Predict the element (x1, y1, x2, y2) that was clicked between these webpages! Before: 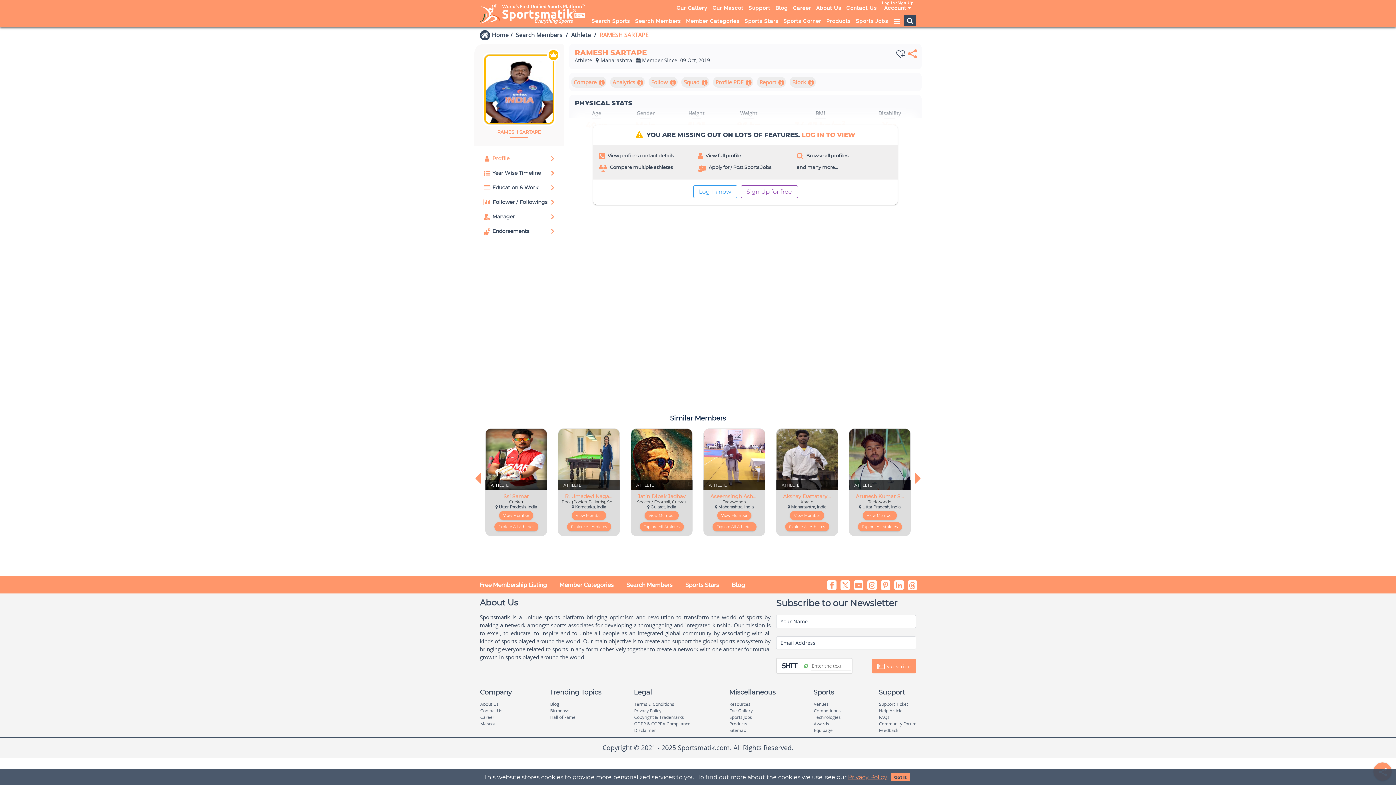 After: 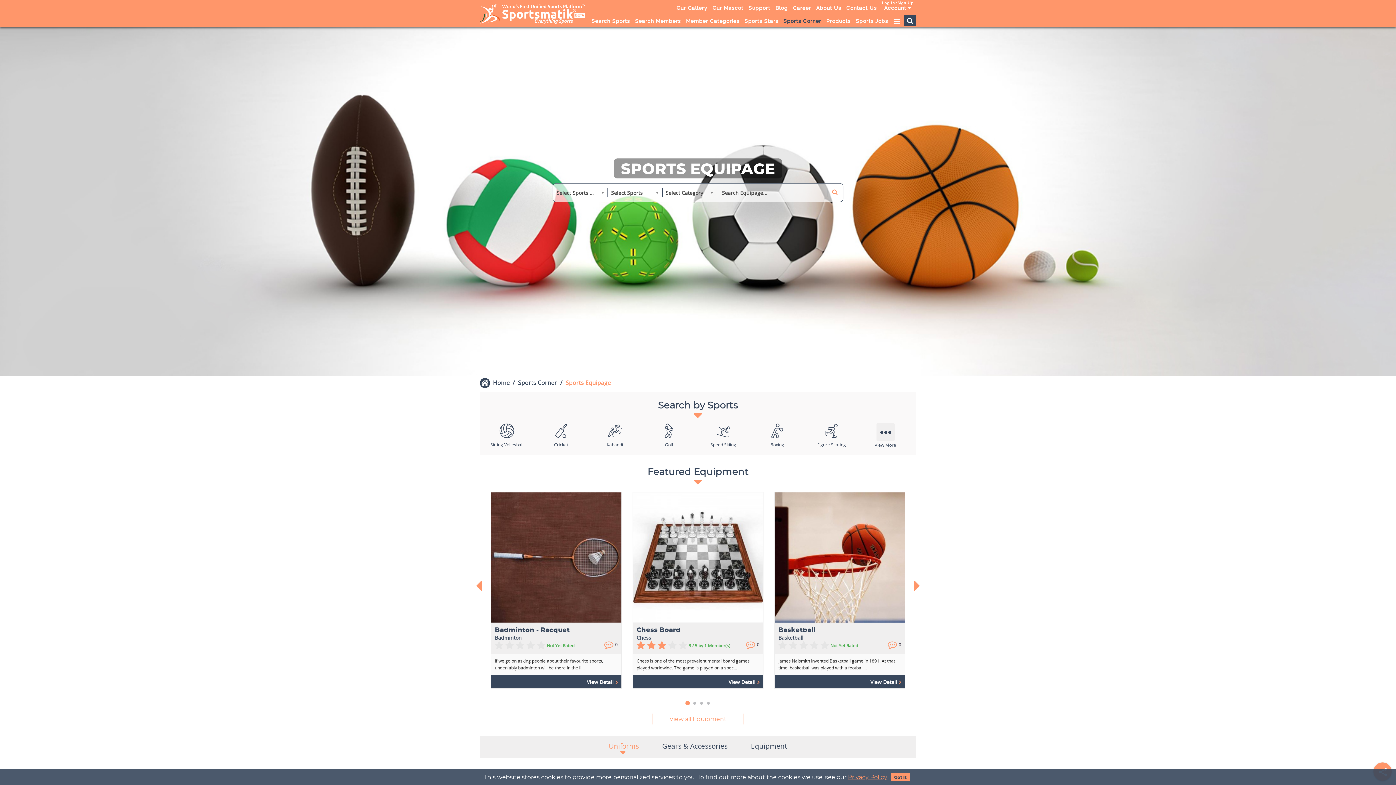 Action: label: Equipage bbox: (811, 727, 835, 734)